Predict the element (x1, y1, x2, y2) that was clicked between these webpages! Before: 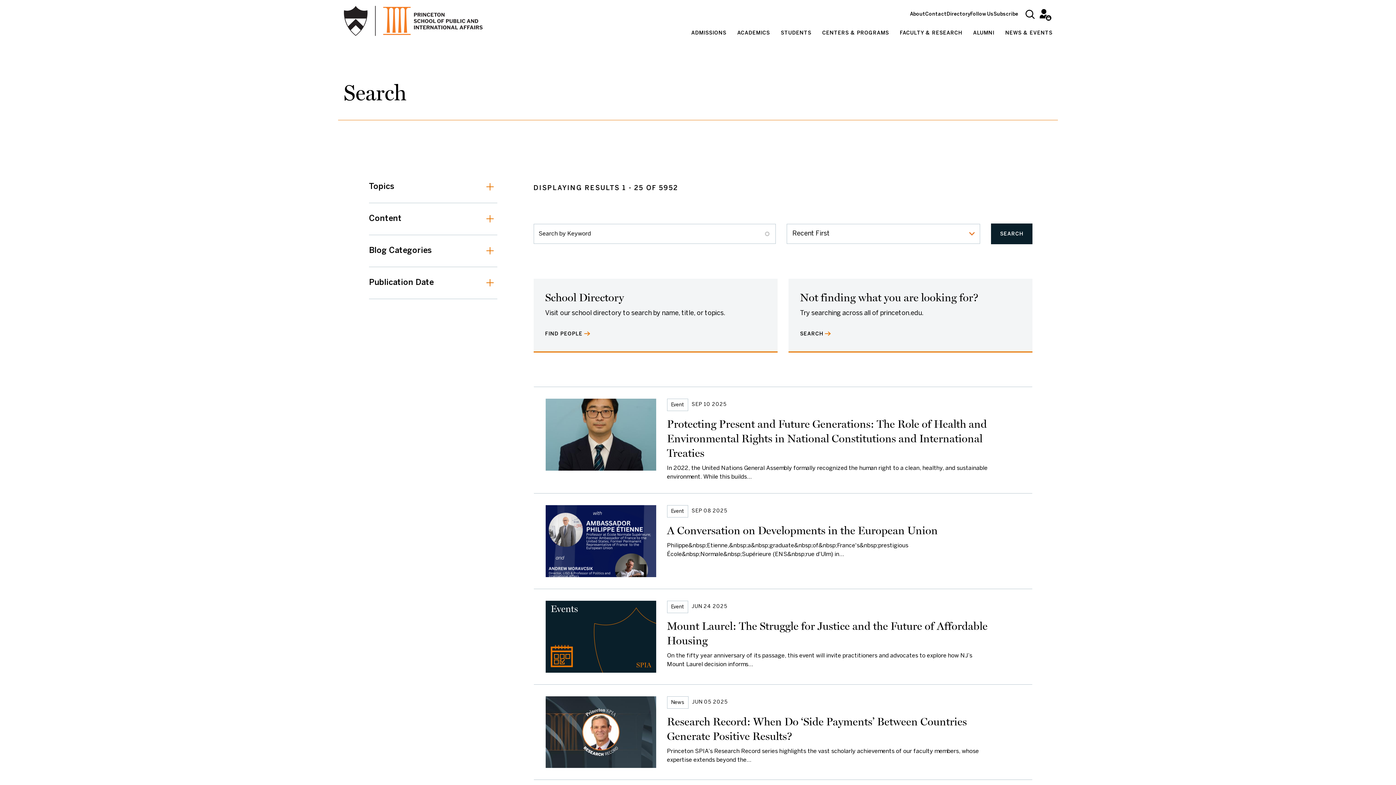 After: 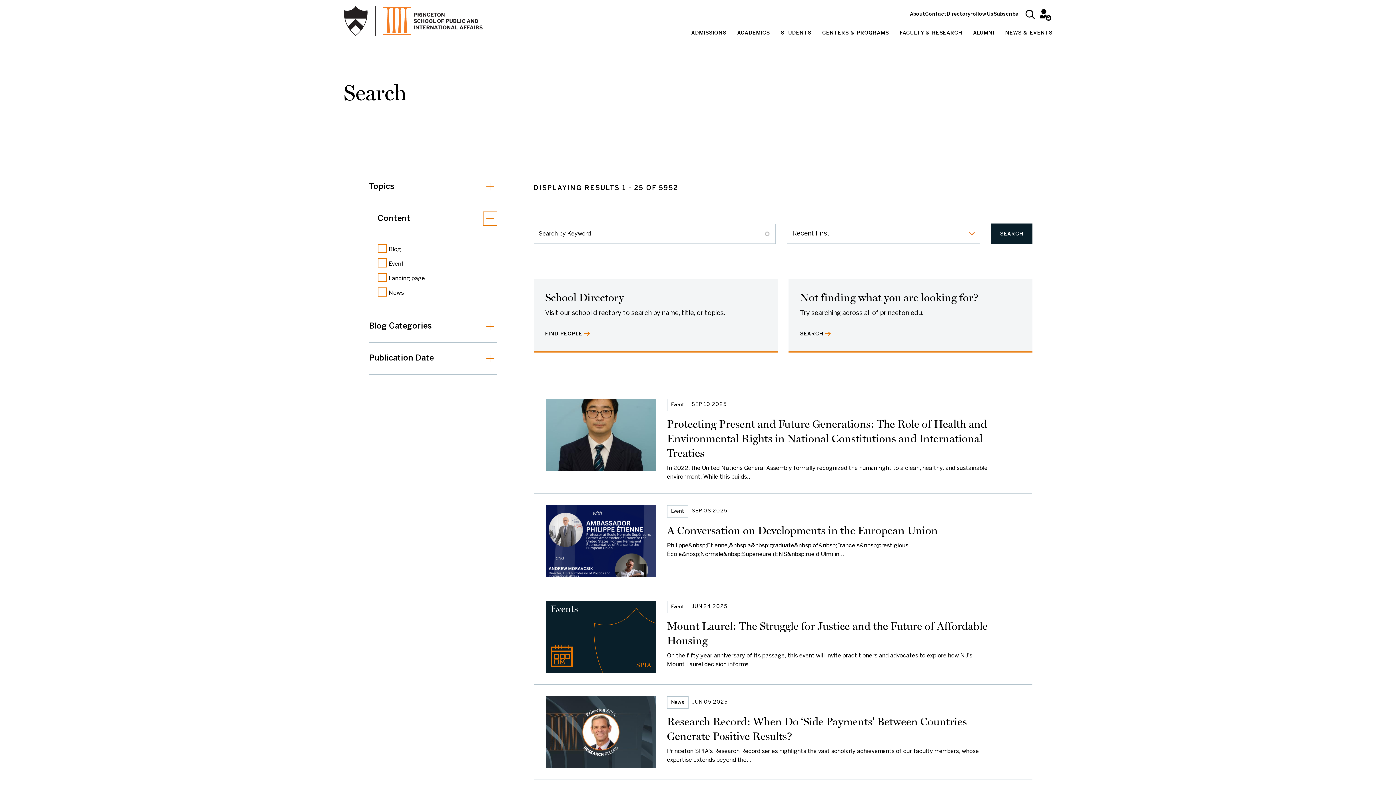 Action: bbox: (369, 202, 497, 235) label: Content